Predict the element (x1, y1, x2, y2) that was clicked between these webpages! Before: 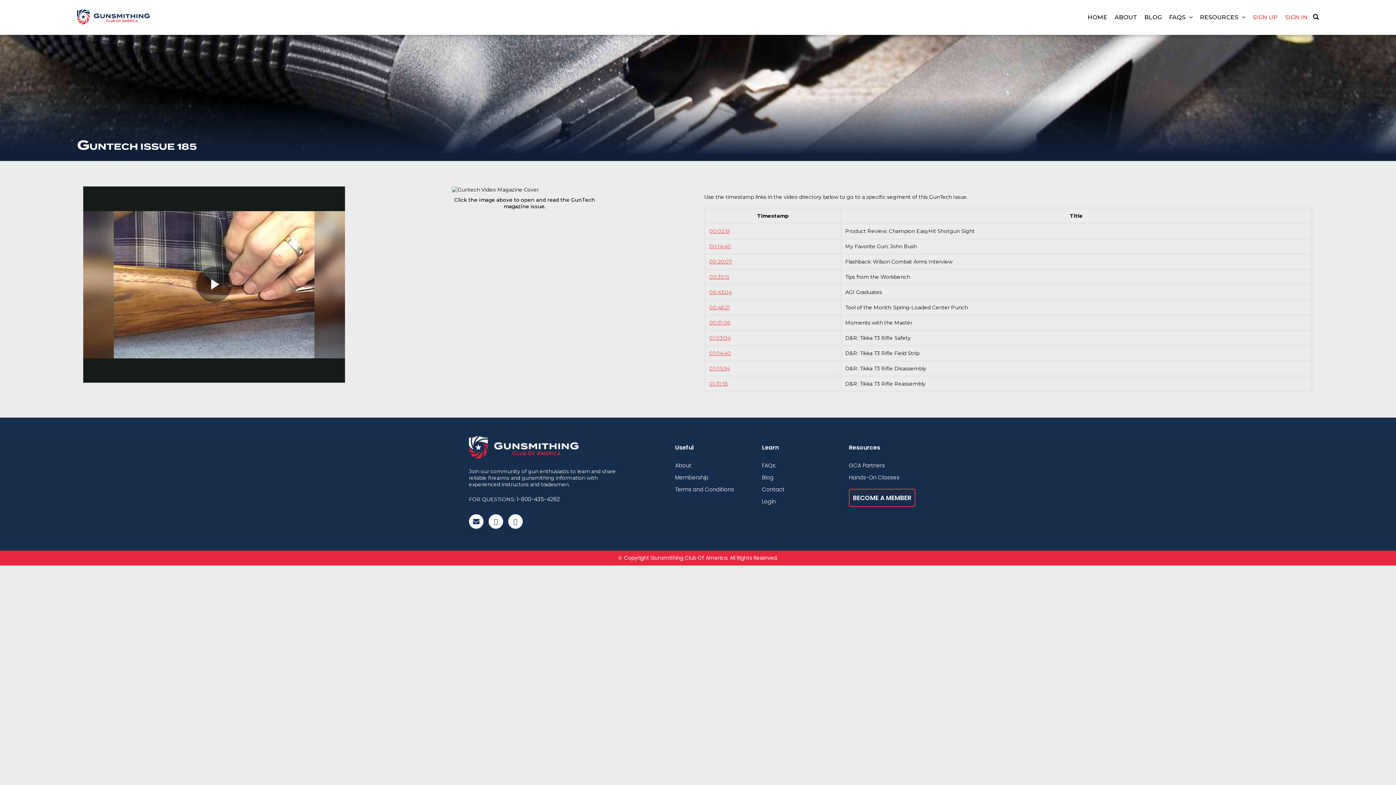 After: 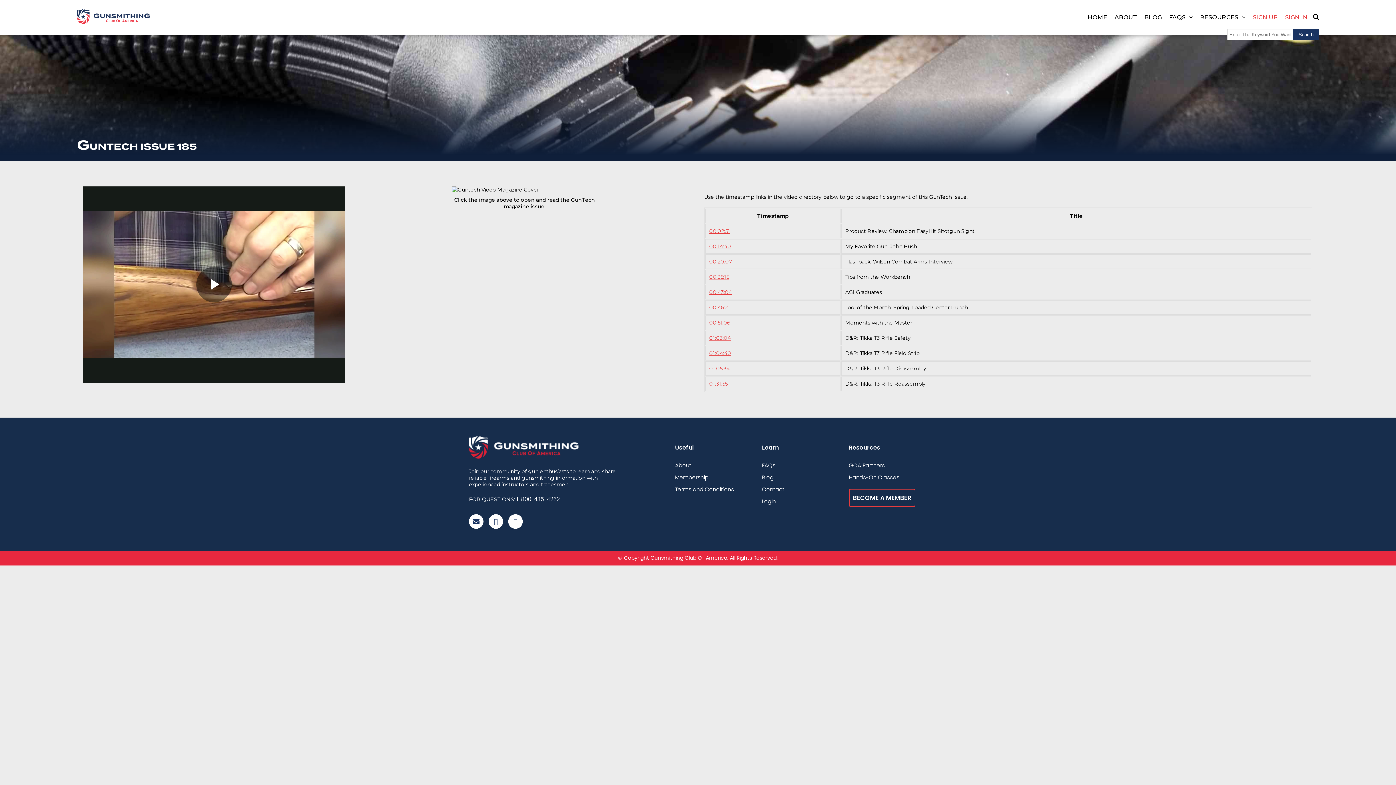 Action: bbox: (1313, 13, 1319, 20)